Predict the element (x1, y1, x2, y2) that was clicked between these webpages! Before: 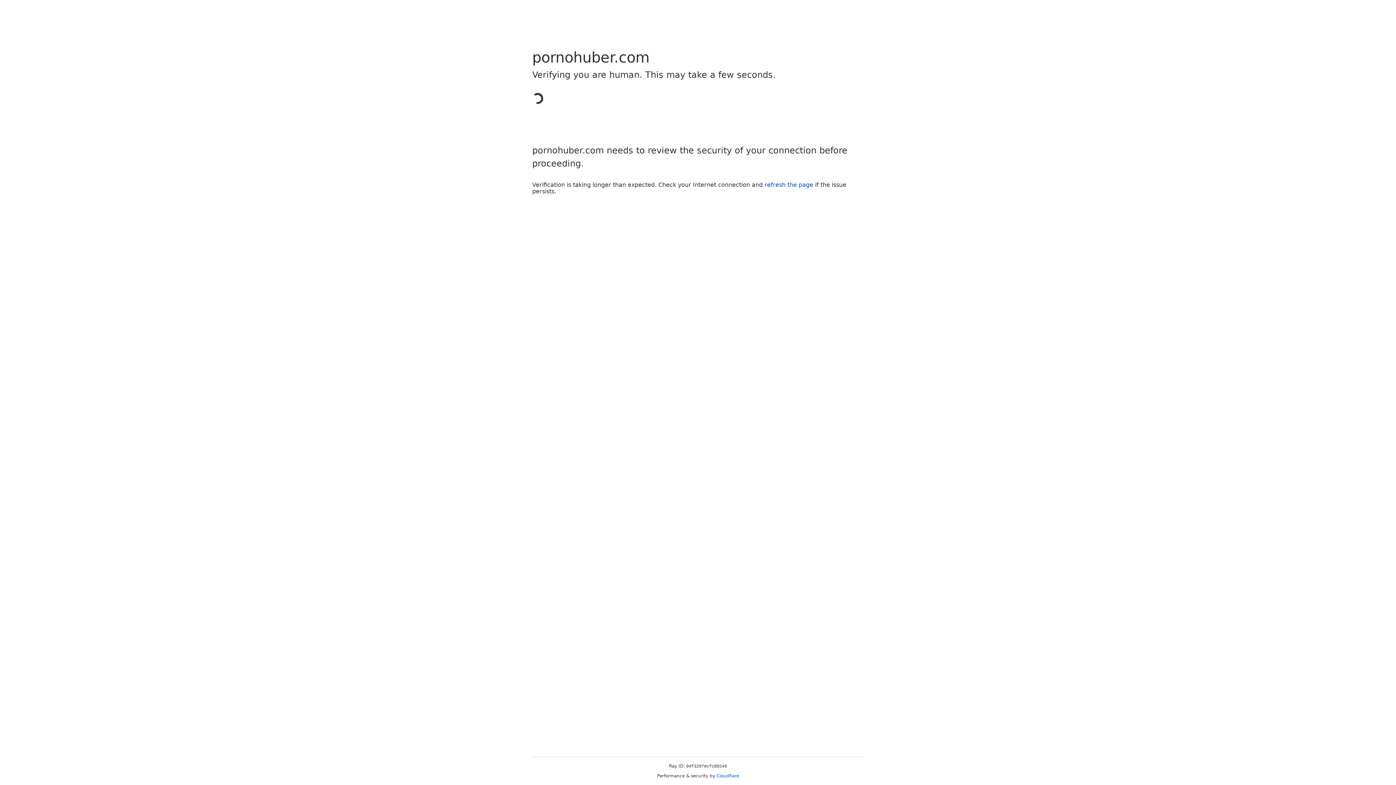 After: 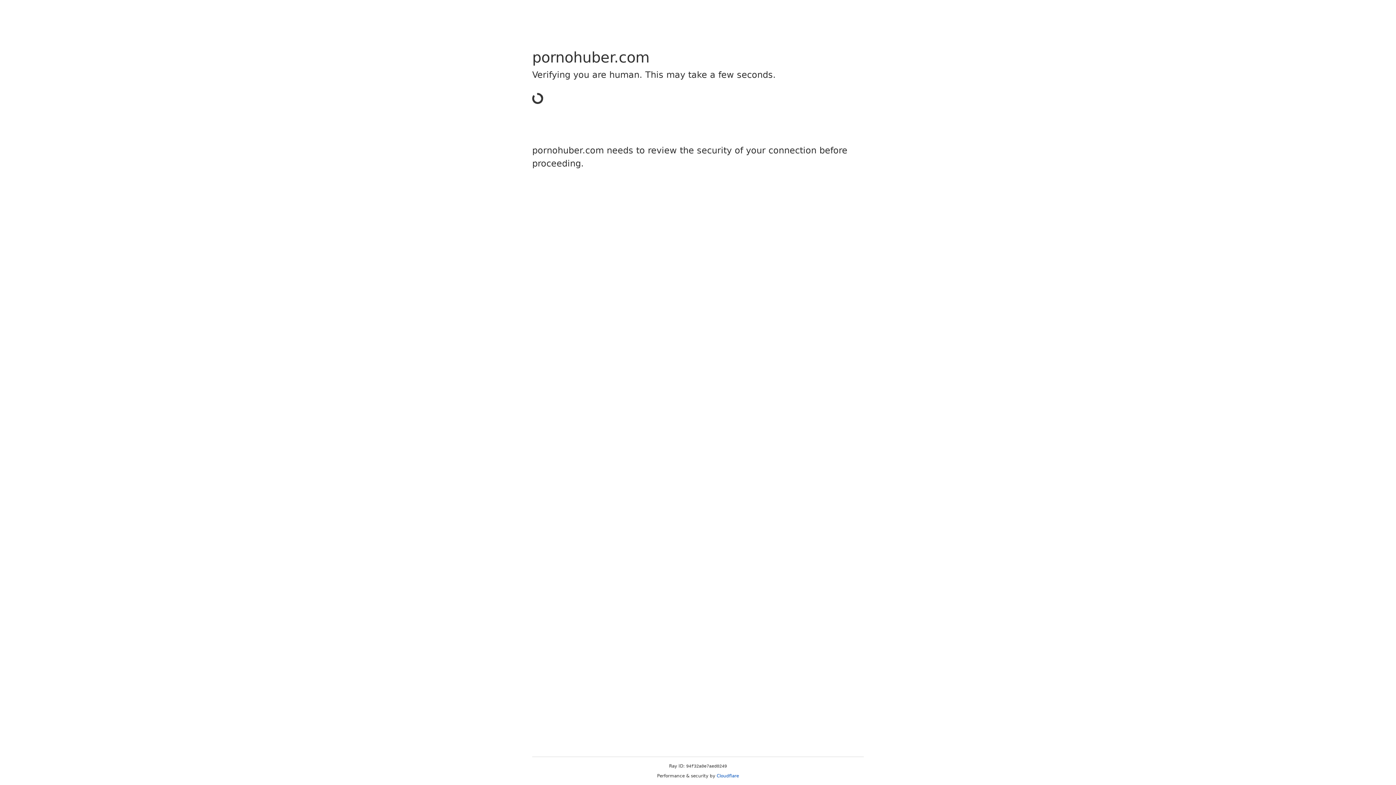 Action: bbox: (716, 773, 739, 778) label: Cloudflare